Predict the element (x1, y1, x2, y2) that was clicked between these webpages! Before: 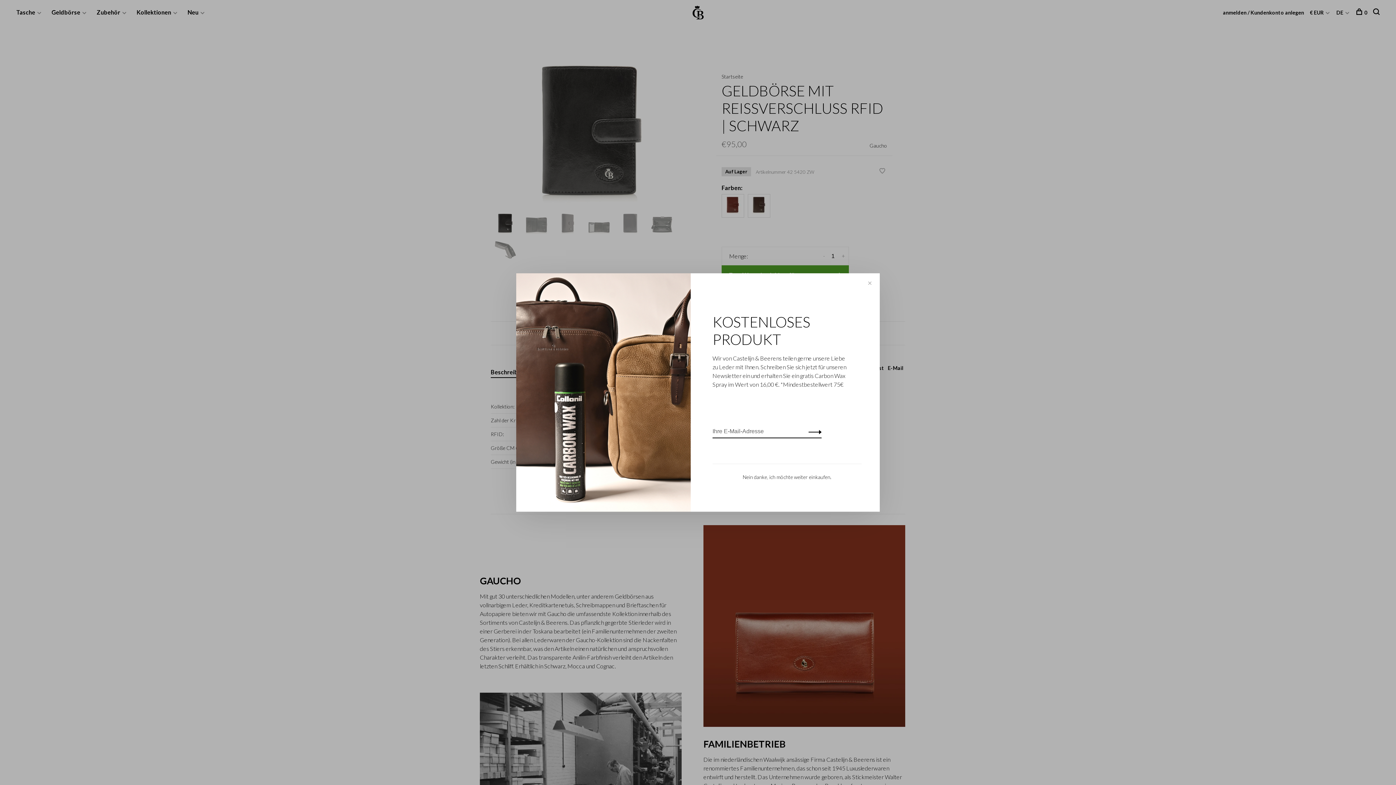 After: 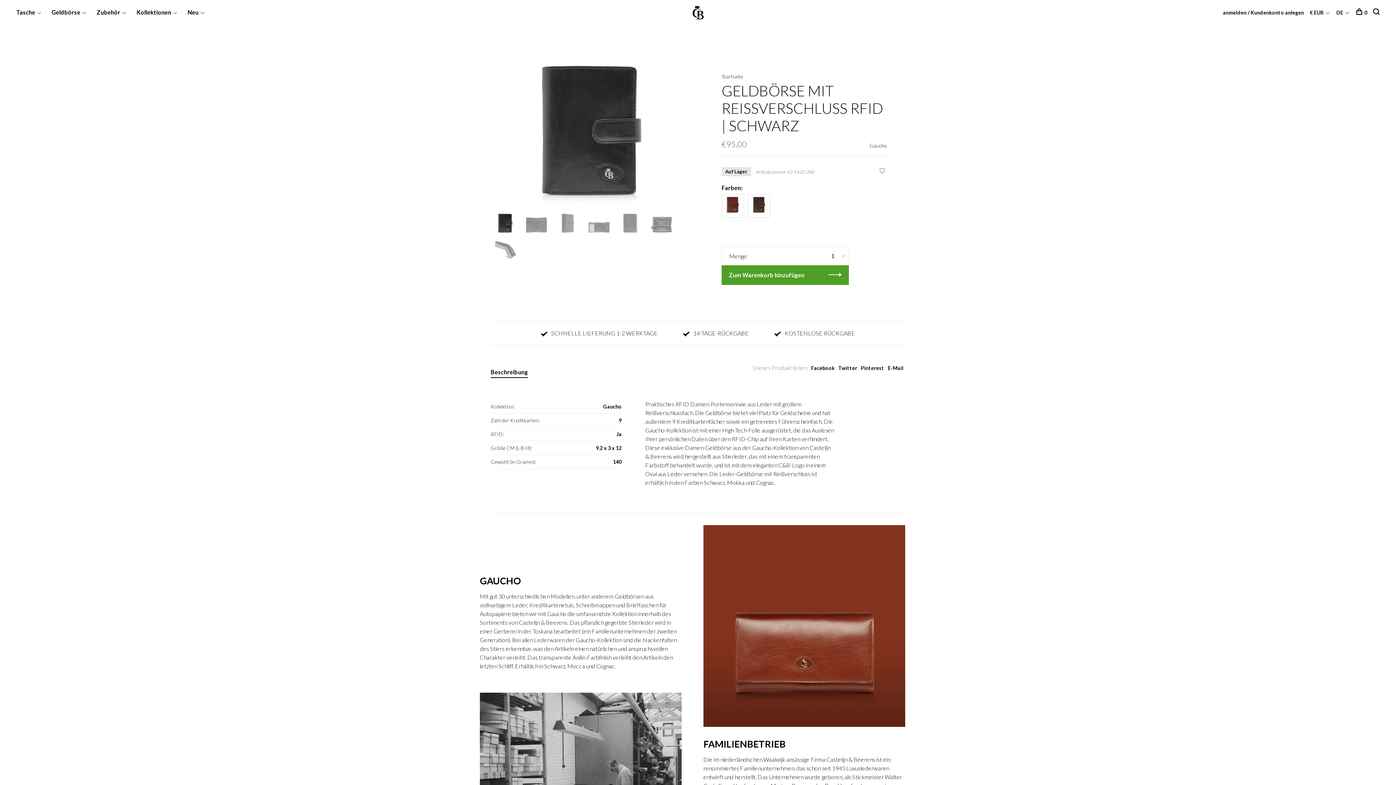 Action: label: Nein danke, ich möchte weiter einkaufen. bbox: (742, 474, 831, 480)